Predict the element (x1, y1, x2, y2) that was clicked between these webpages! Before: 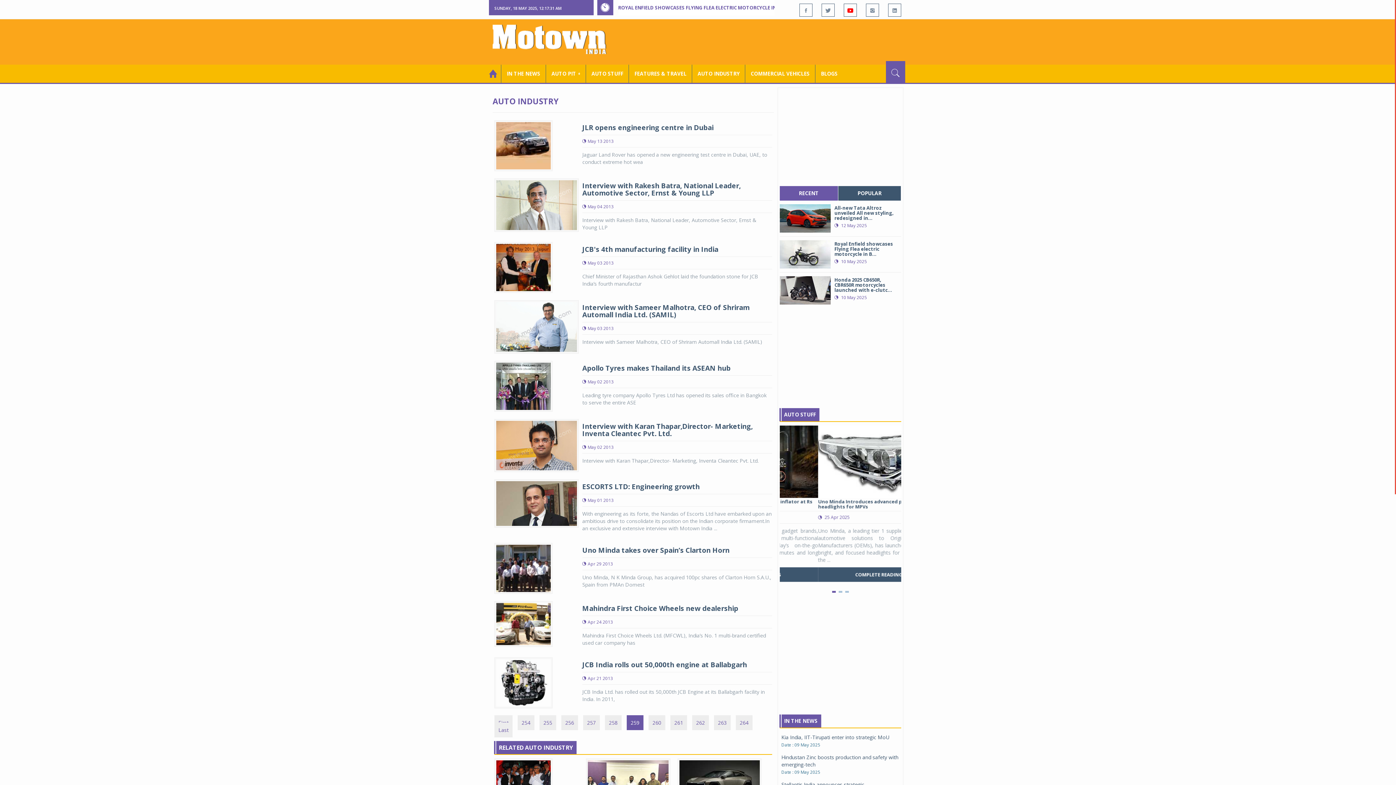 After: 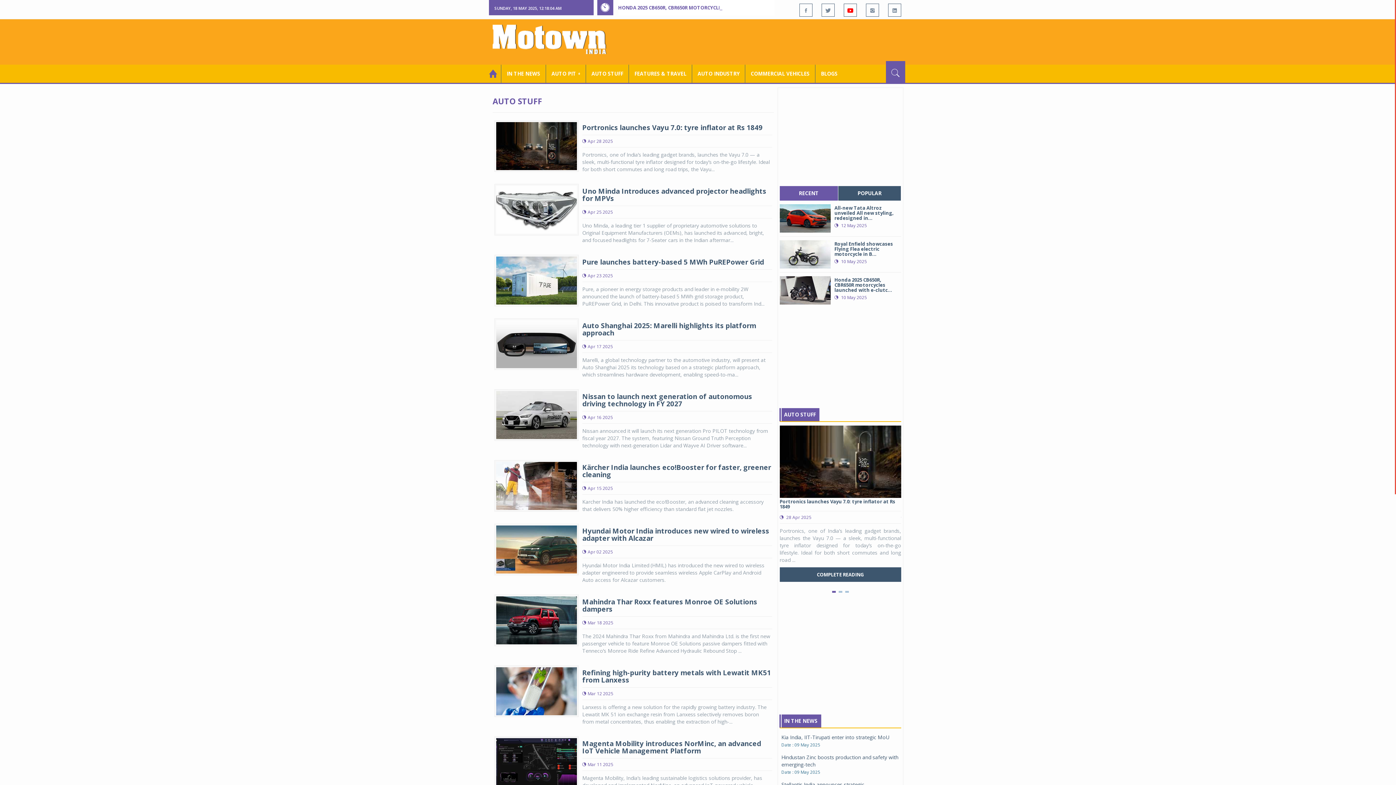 Action: bbox: (784, 411, 815, 418) label: AUTO STUFF